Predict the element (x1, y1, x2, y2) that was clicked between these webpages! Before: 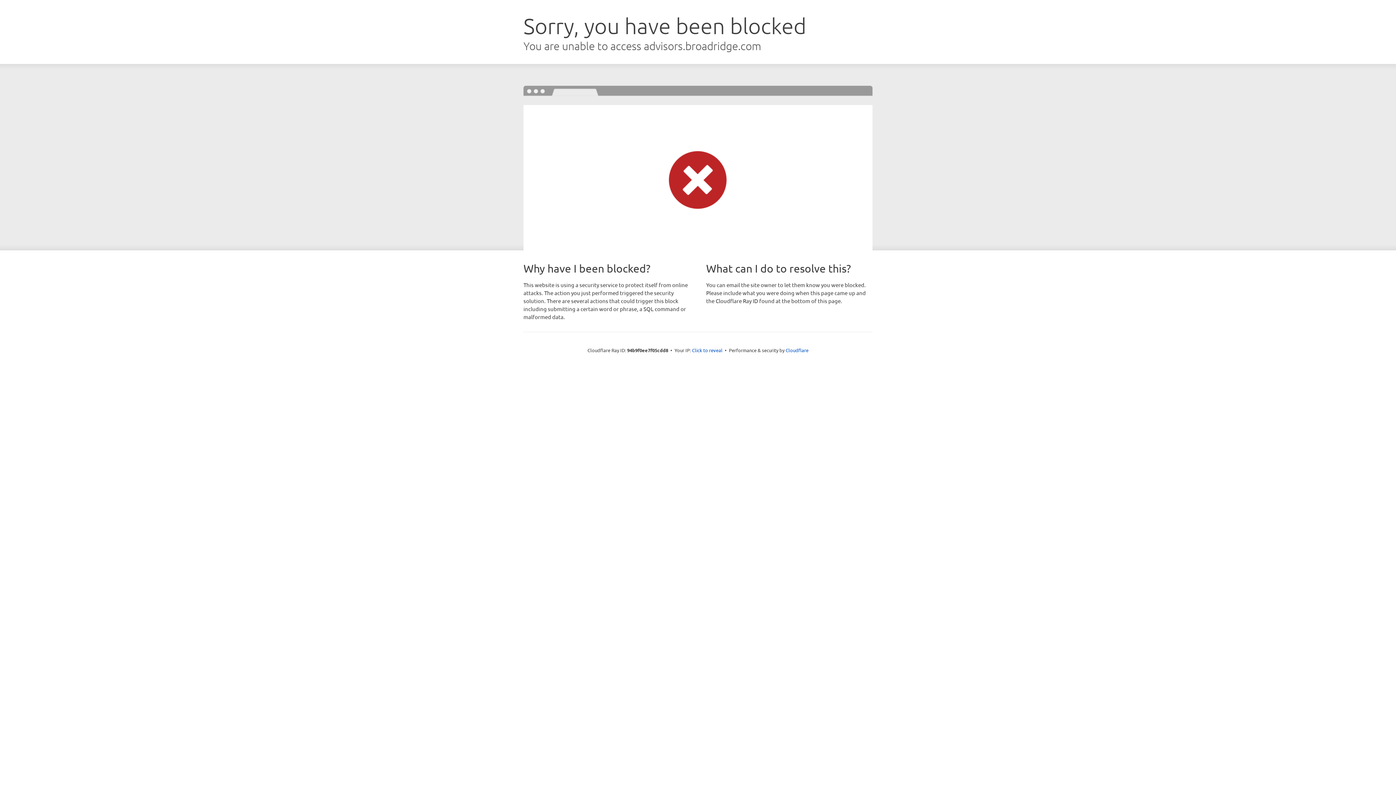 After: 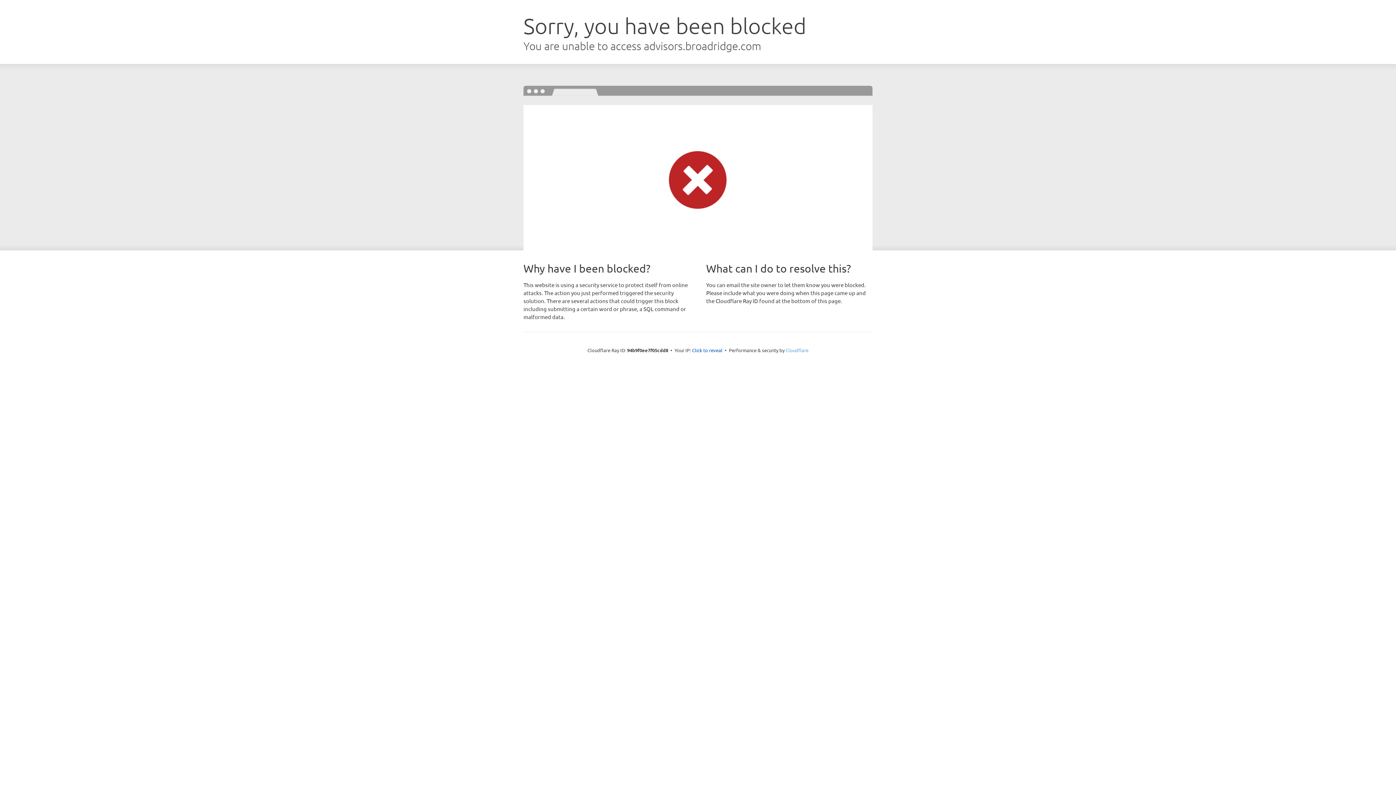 Action: label: Cloudflare bbox: (785, 347, 808, 353)